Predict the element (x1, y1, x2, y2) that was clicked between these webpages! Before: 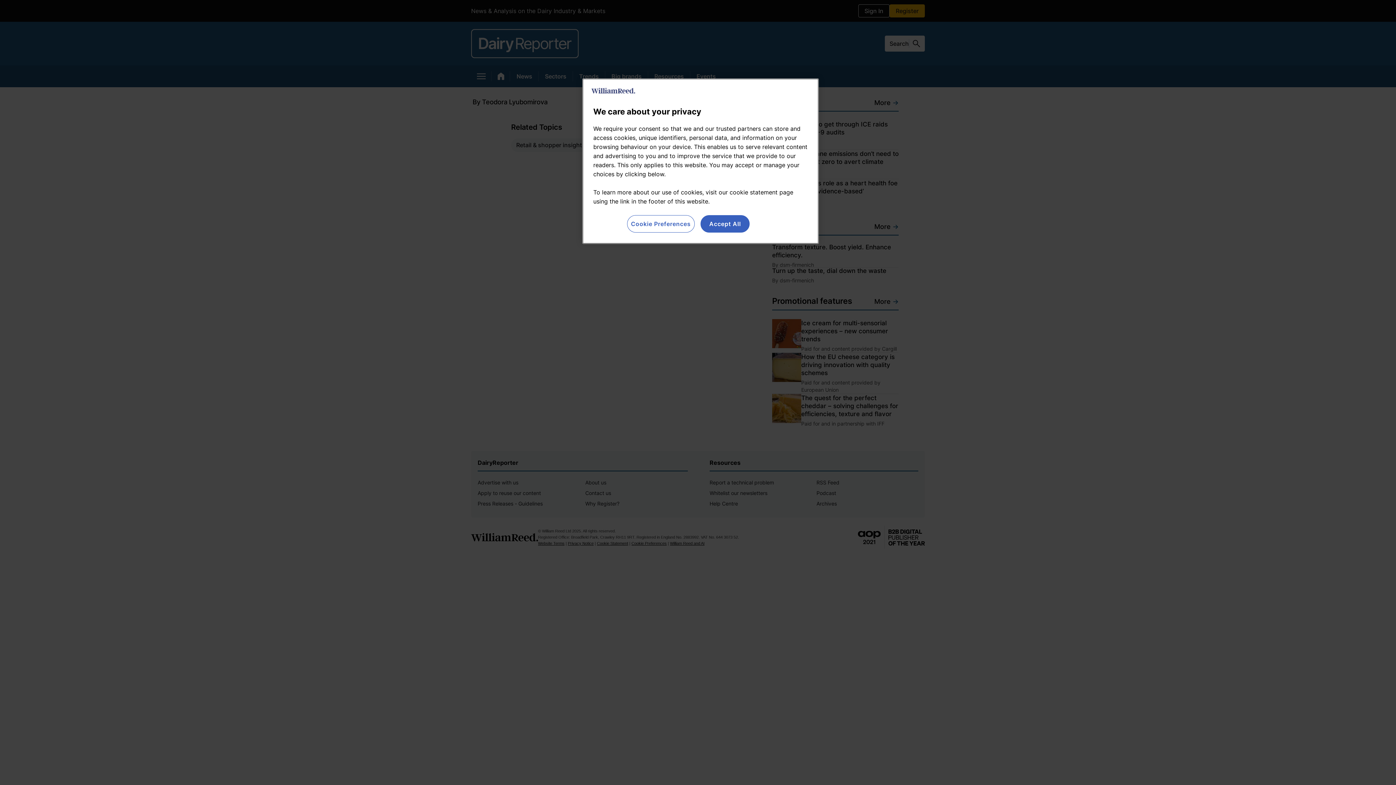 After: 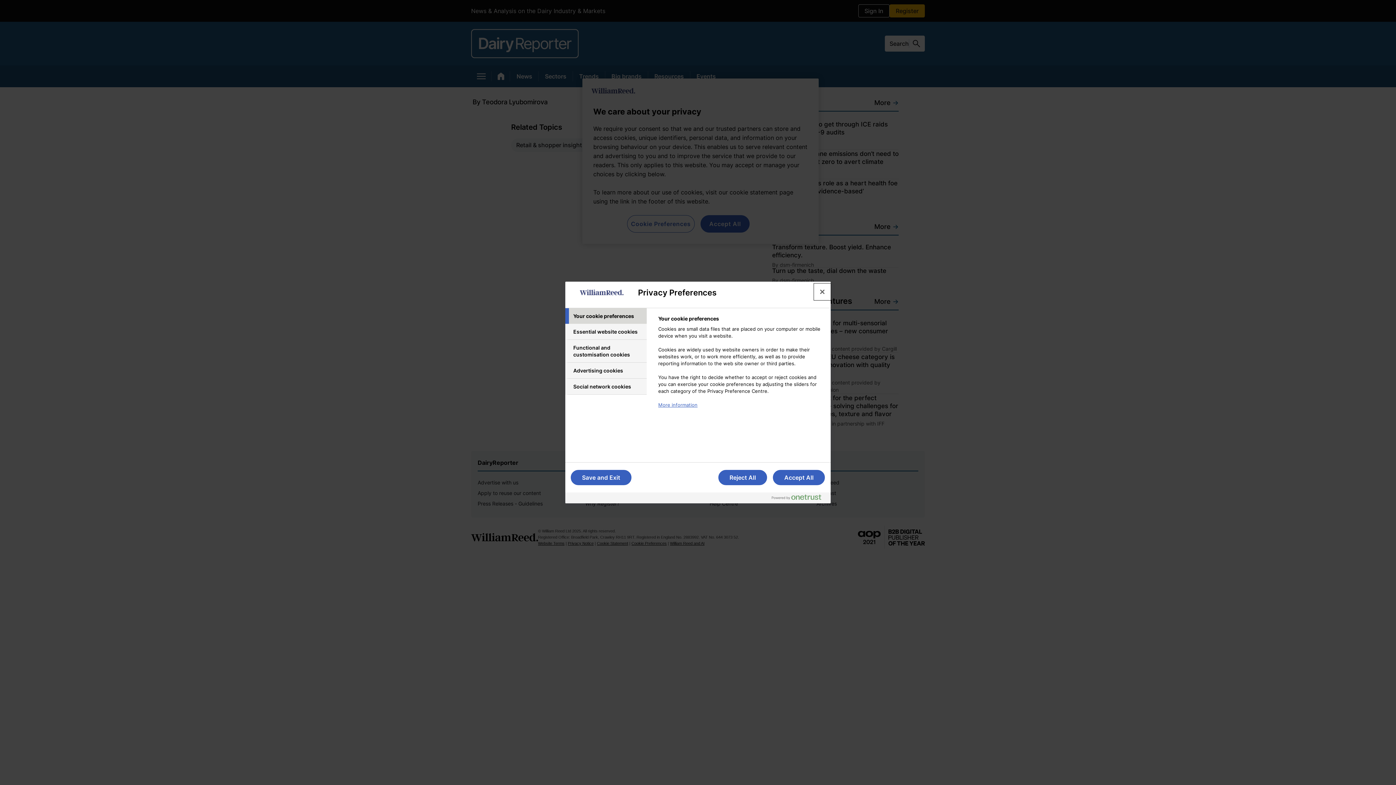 Action: bbox: (627, 215, 694, 232) label: Cookie Preferences